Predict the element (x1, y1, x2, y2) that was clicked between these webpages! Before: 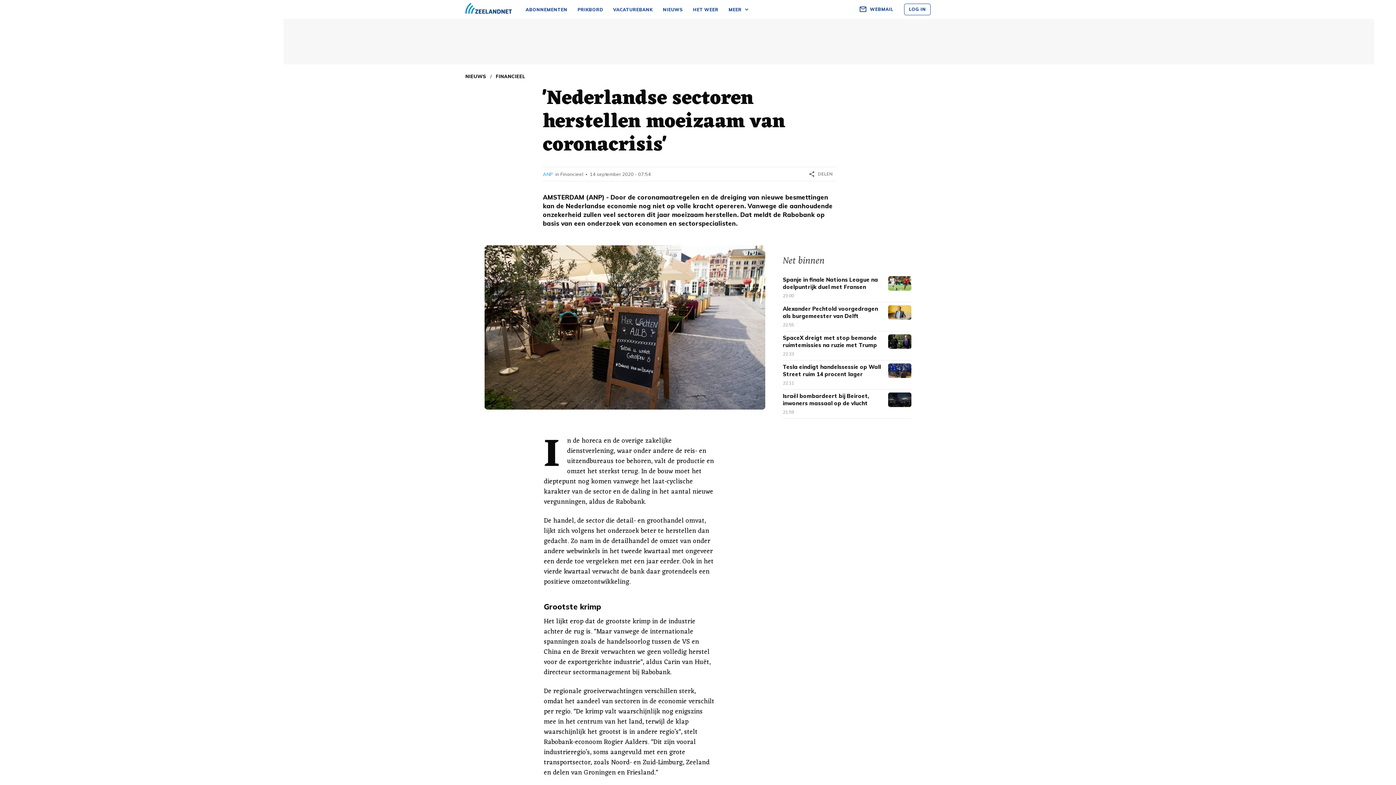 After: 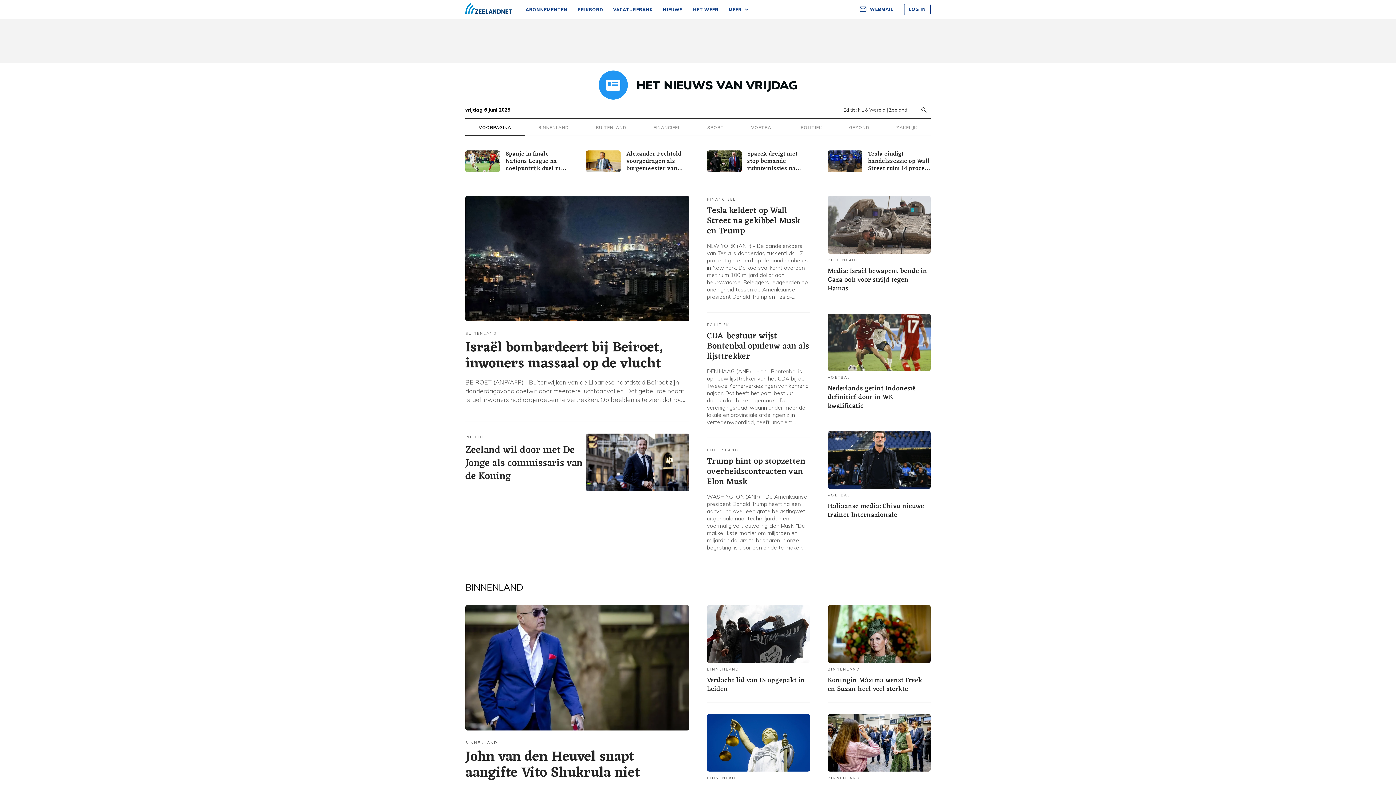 Action: label: NIEUWS bbox: (657, 0, 688, 19)